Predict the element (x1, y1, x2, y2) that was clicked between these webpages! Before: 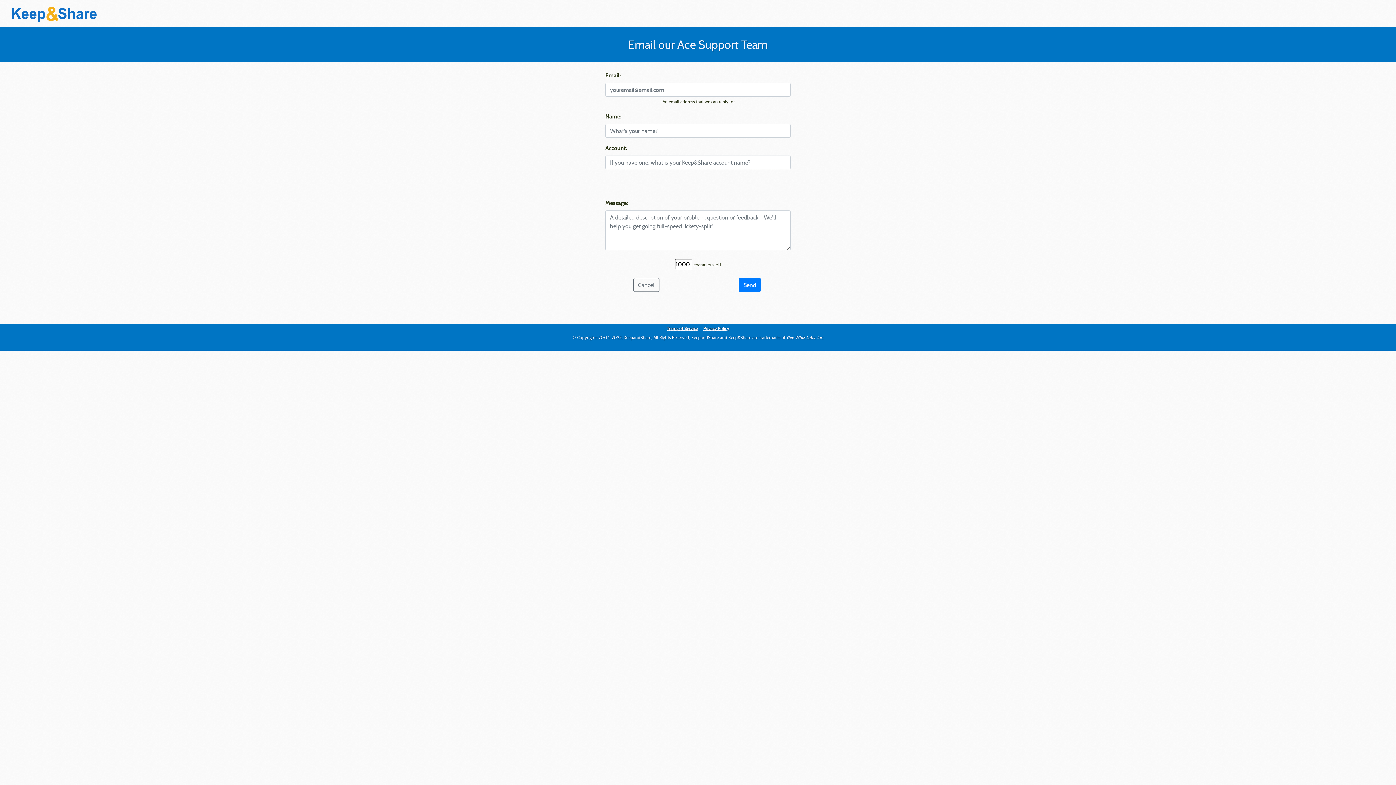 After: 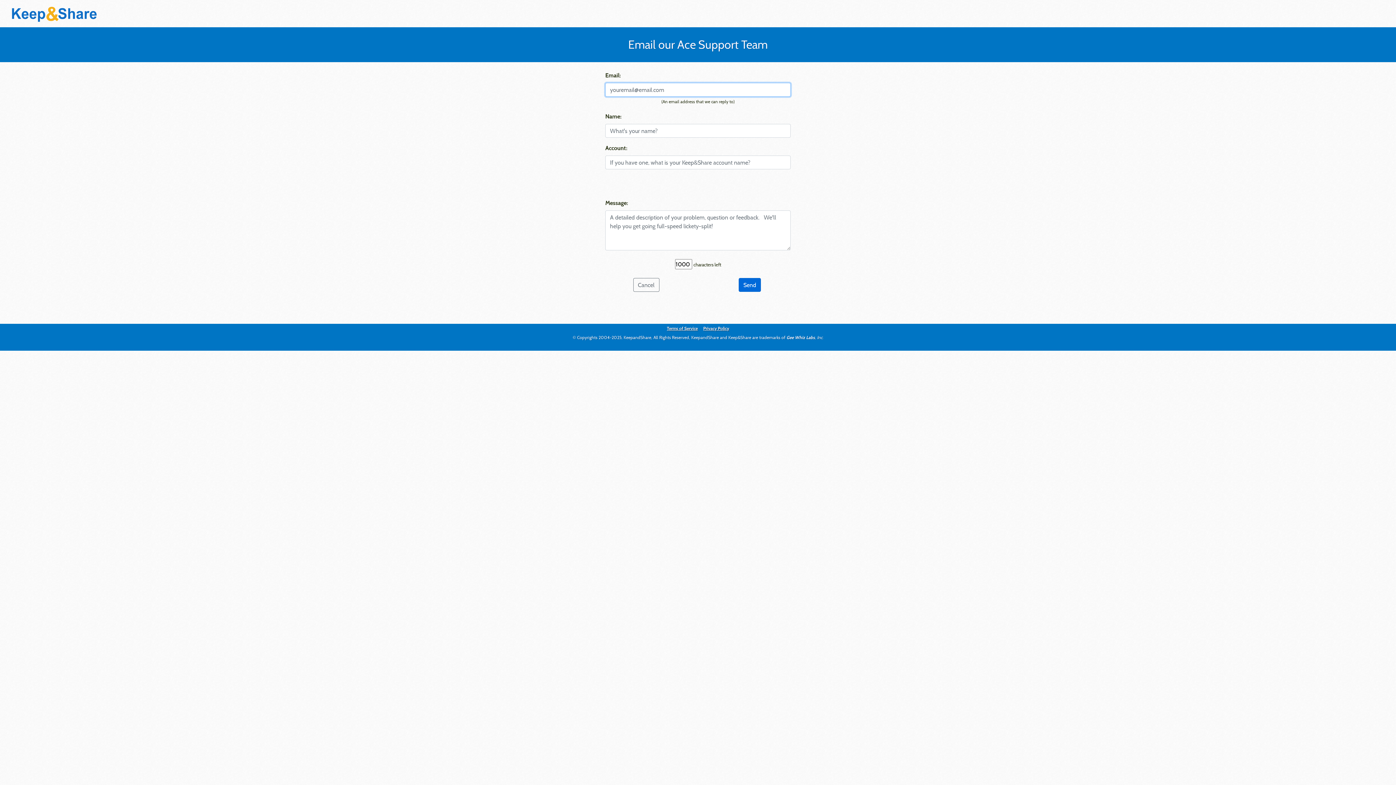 Action: label: Send bbox: (738, 278, 761, 291)